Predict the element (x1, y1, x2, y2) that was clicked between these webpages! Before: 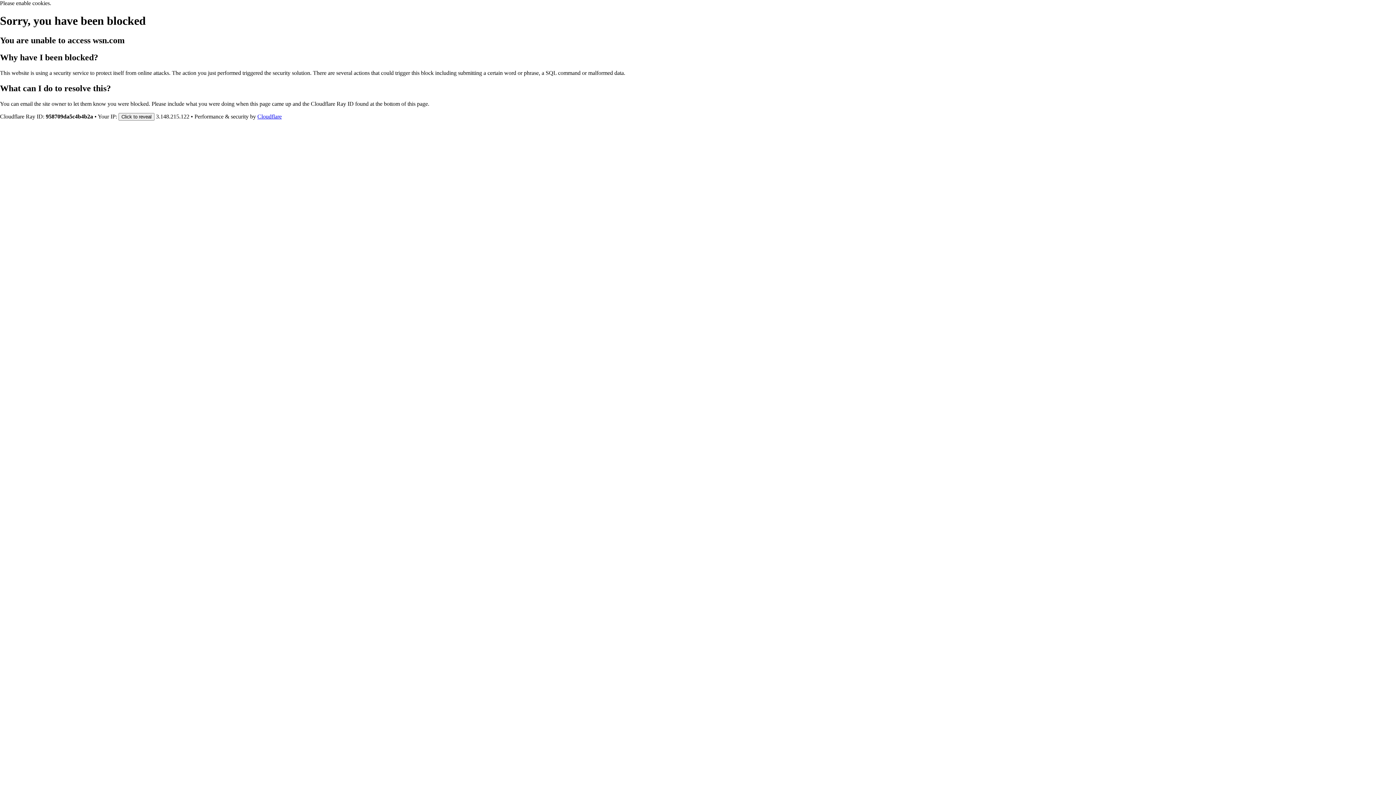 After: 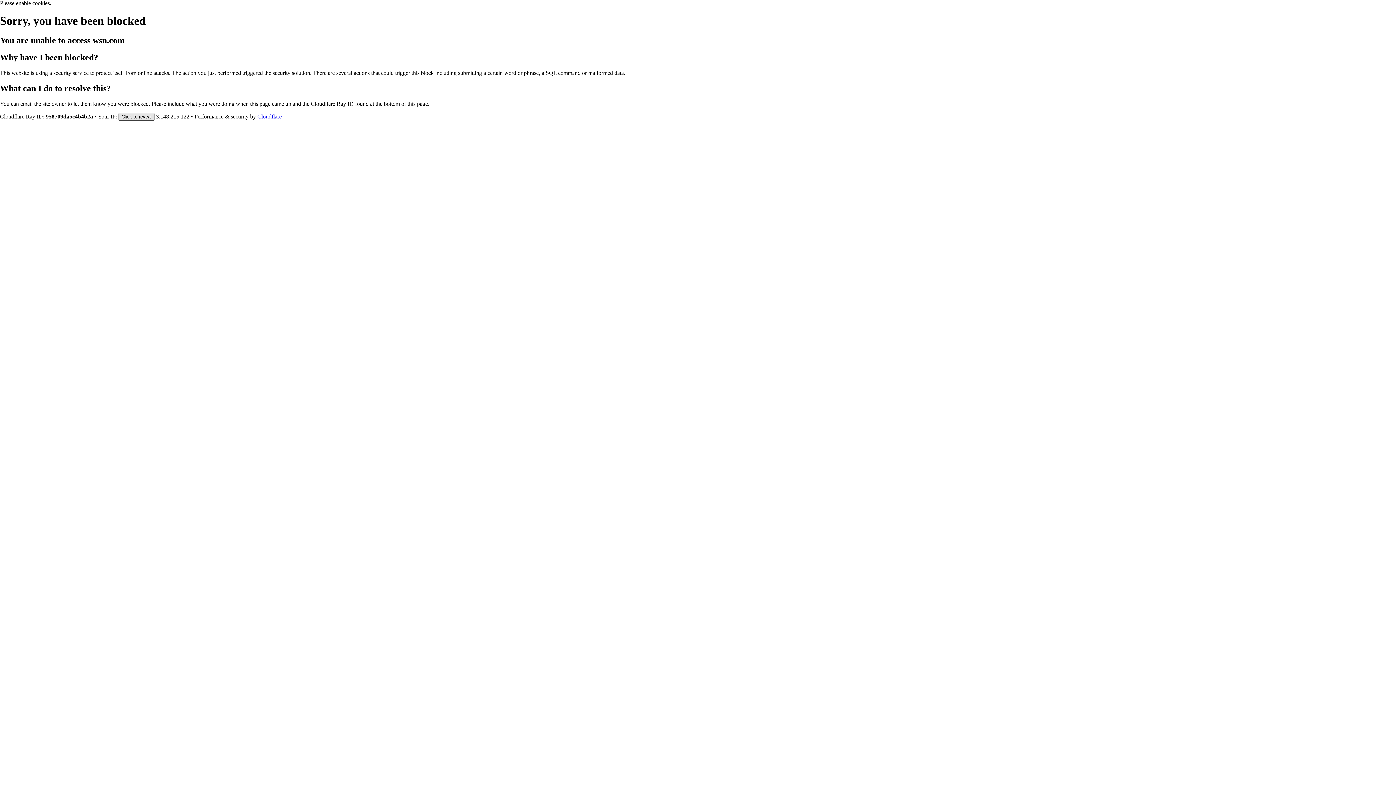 Action: label: Click to reveal bbox: (118, 112, 154, 120)